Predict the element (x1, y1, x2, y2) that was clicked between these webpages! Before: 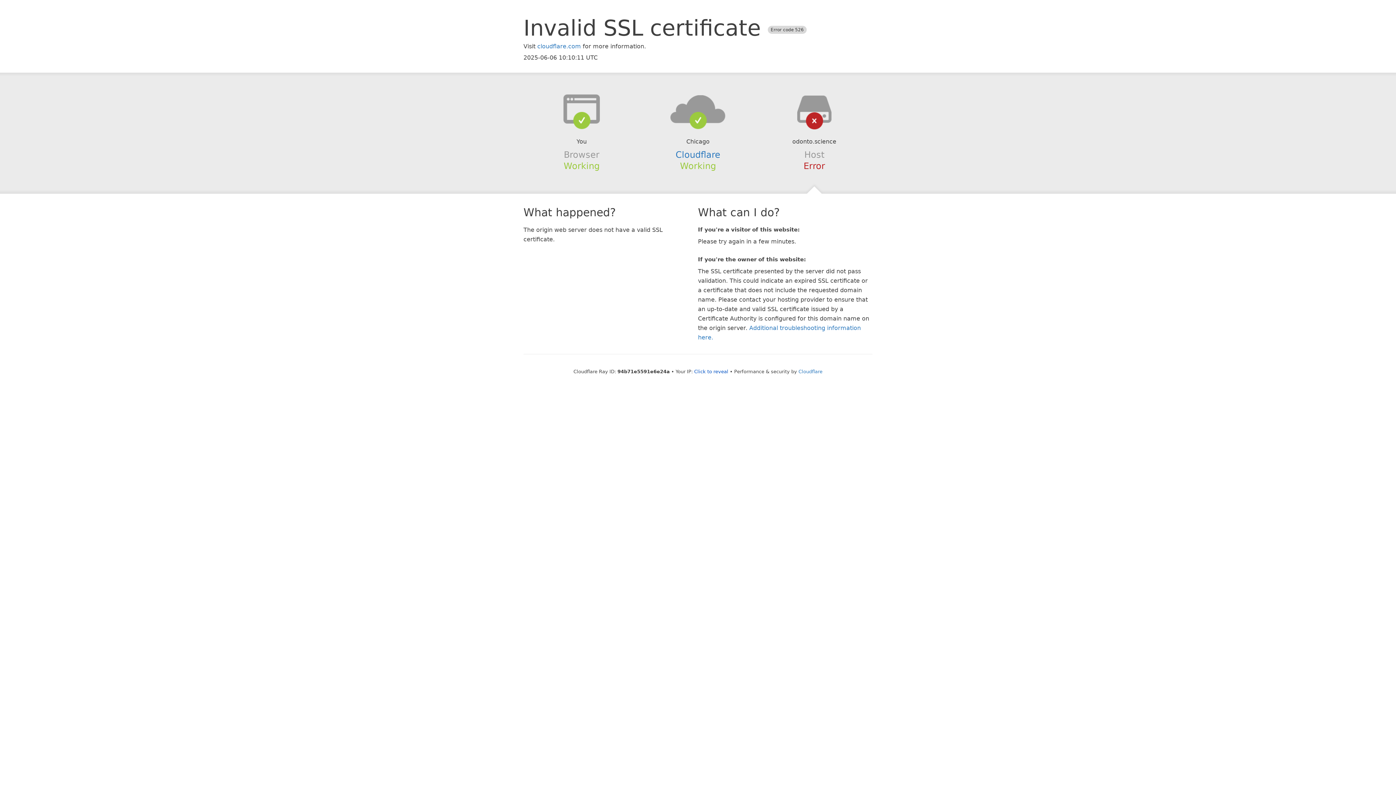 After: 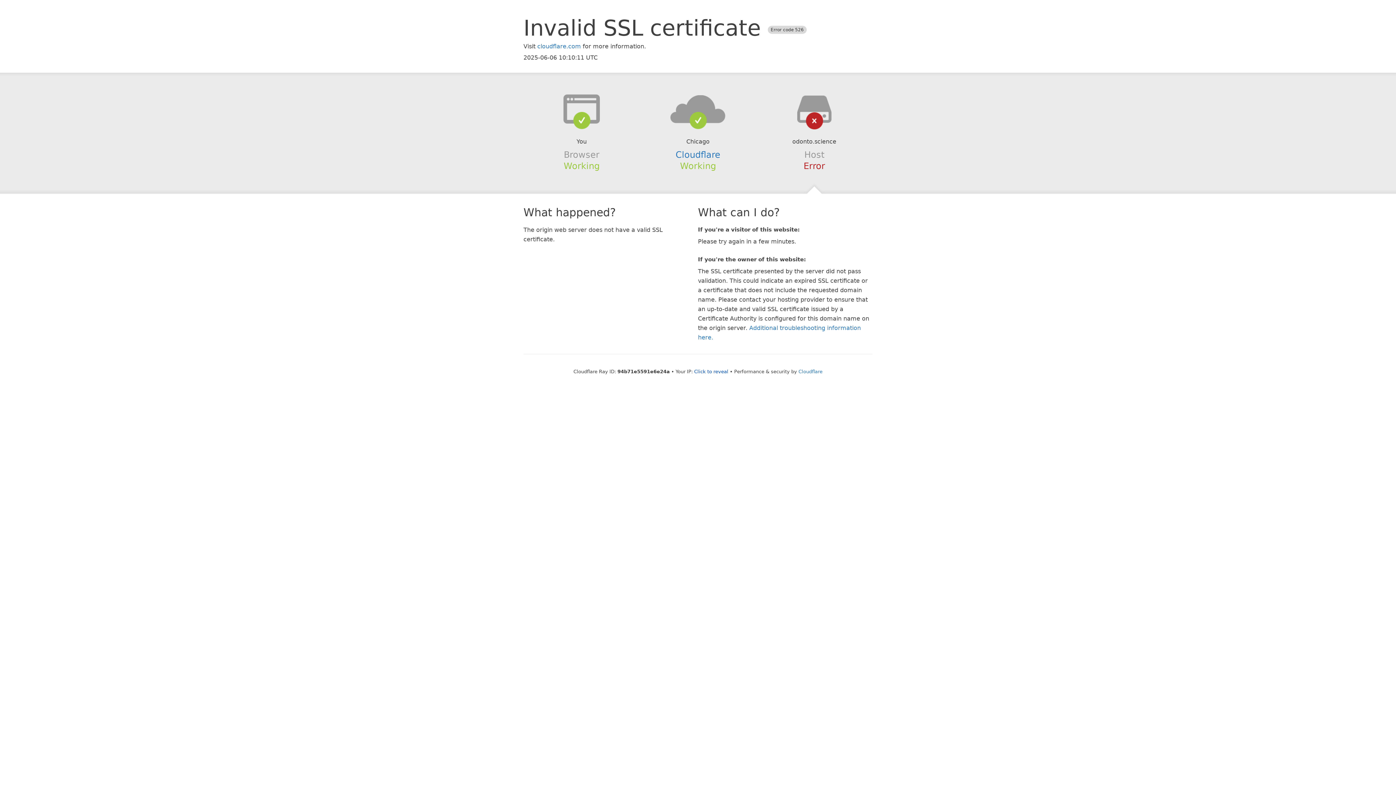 Action: bbox: (639, 94, 756, 123)